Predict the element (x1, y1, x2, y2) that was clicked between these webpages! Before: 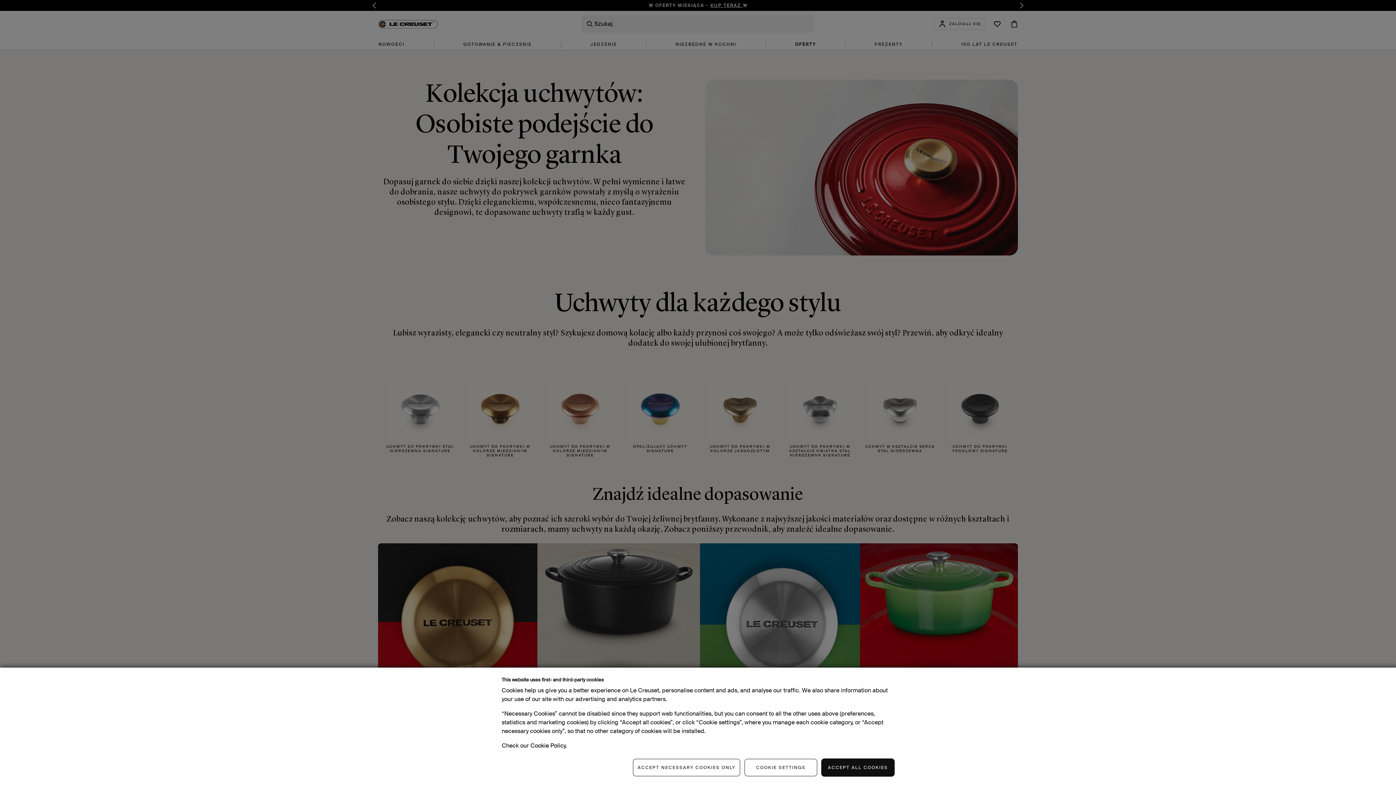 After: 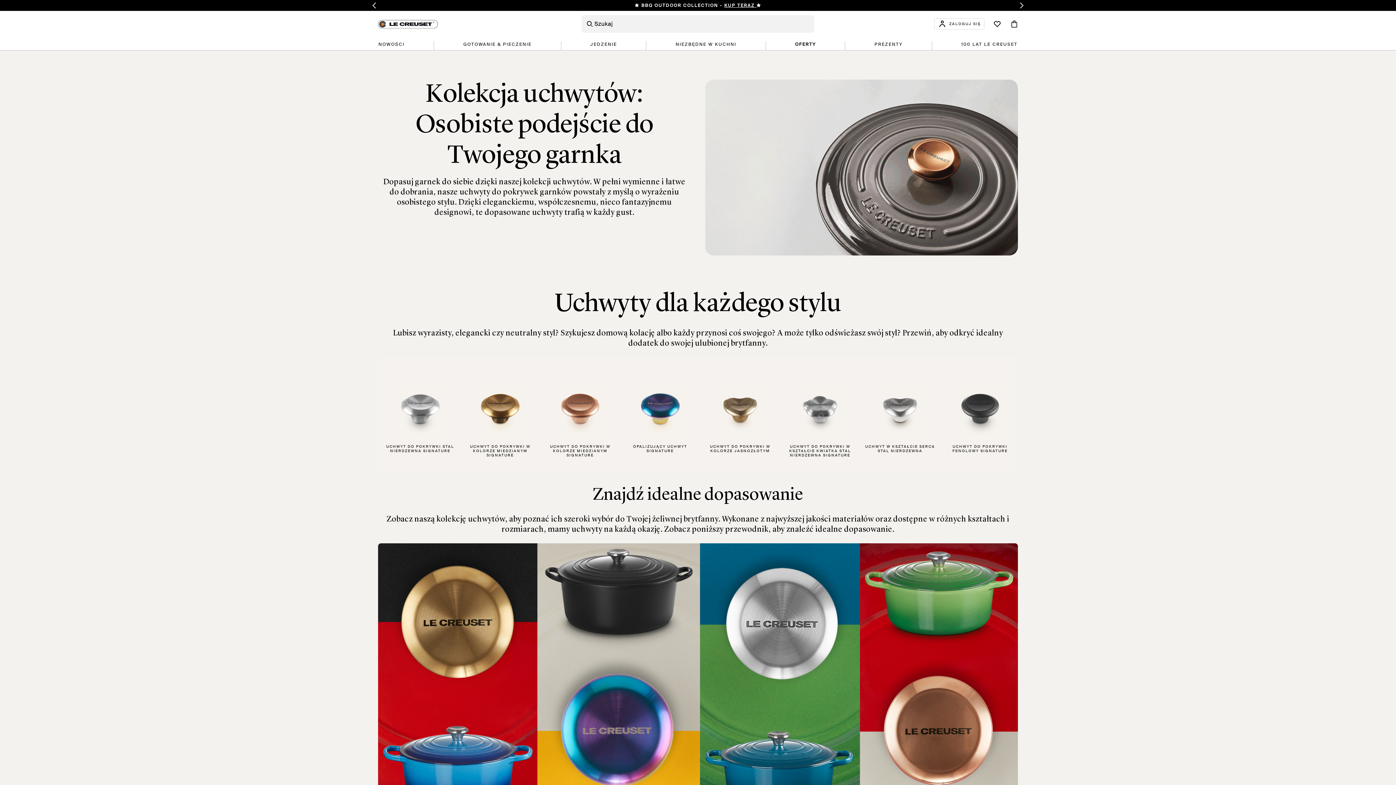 Action: bbox: (821, 759, 894, 776) label: ACCEPT ALL COOKIES